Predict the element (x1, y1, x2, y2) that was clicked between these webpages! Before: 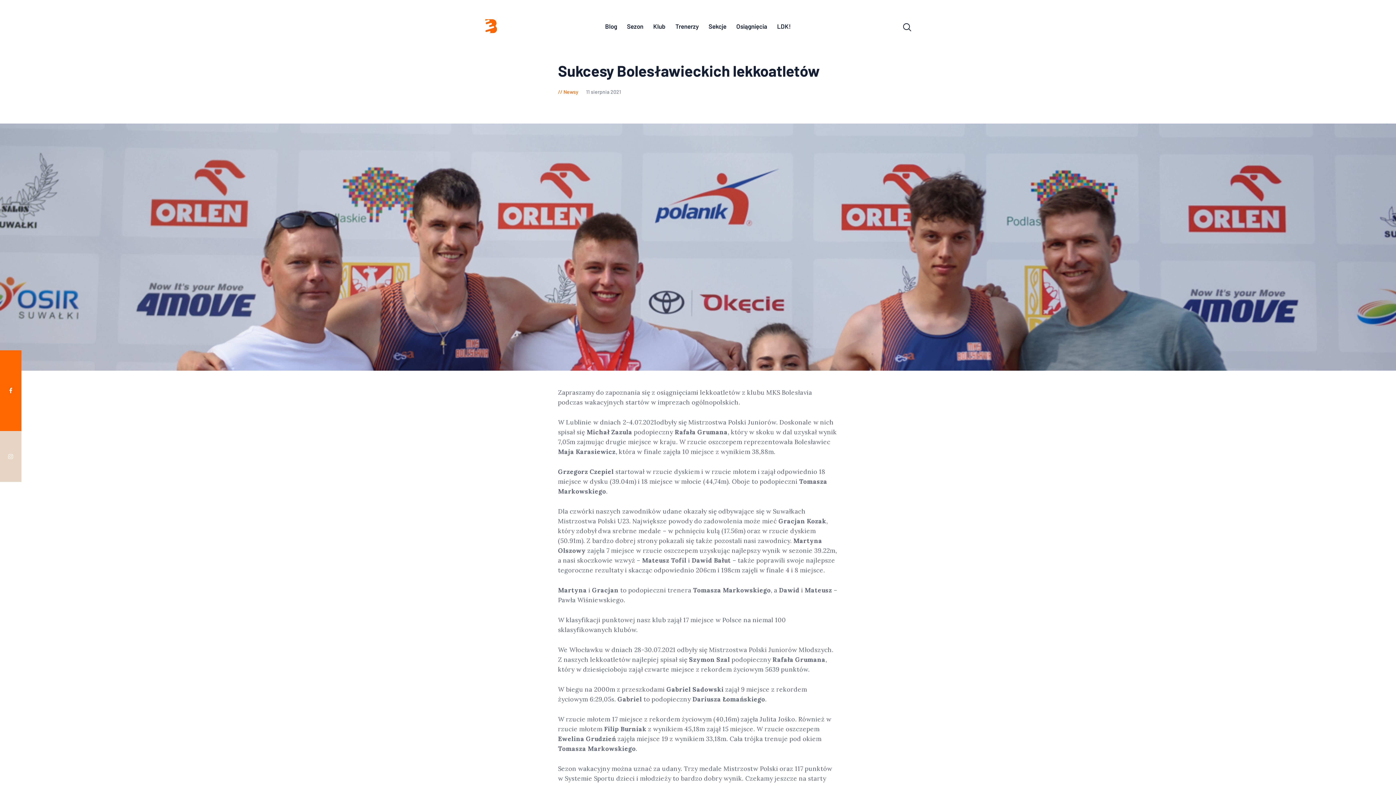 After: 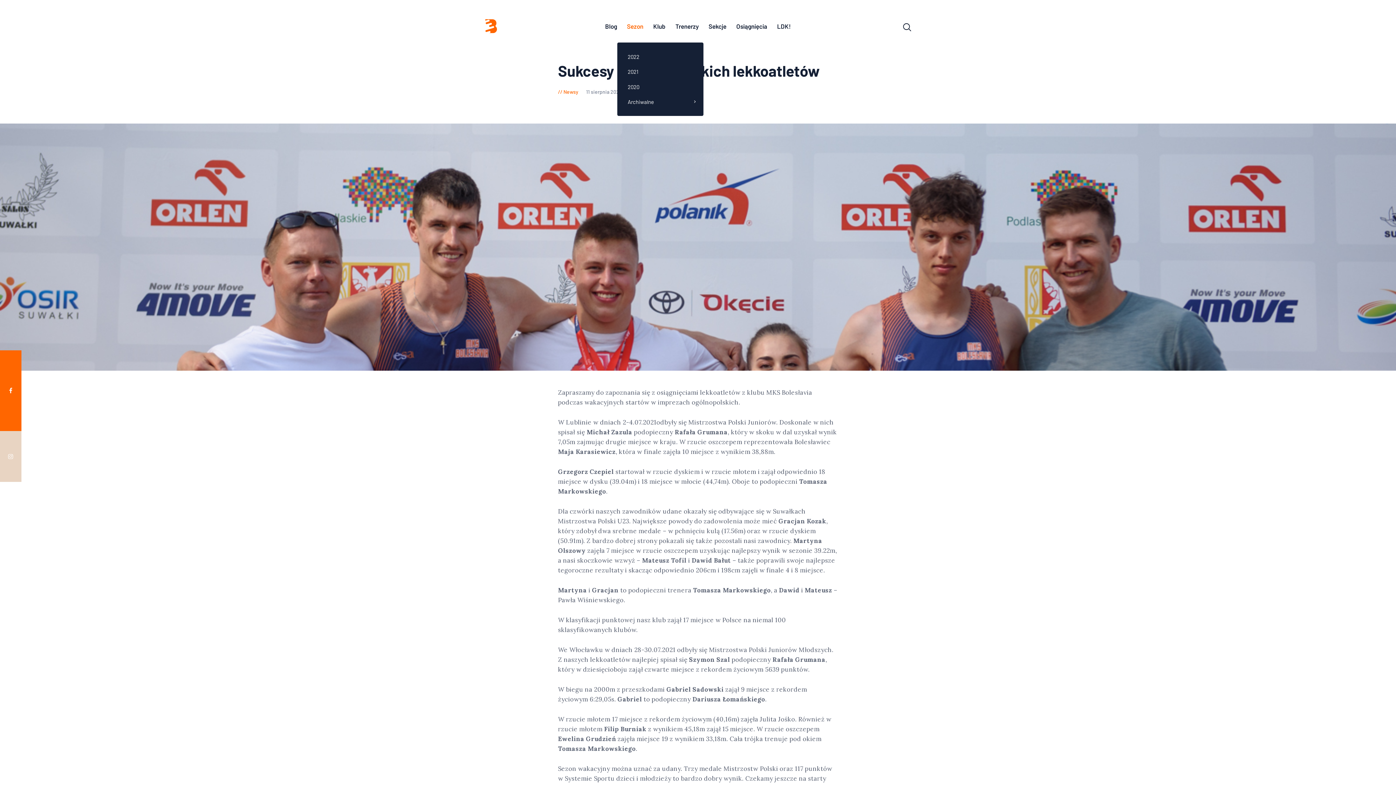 Action: bbox: (622, 12, 648, 40) label: Sezon